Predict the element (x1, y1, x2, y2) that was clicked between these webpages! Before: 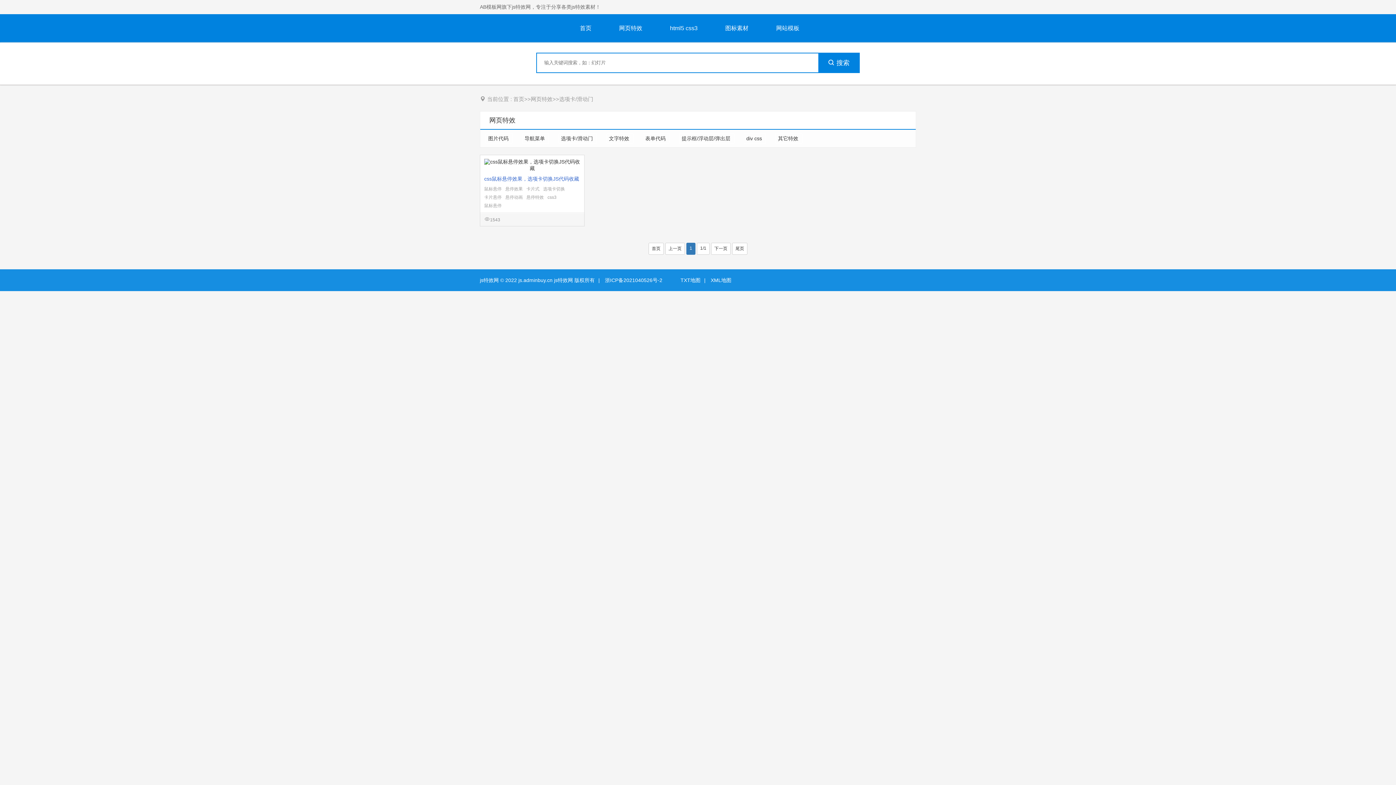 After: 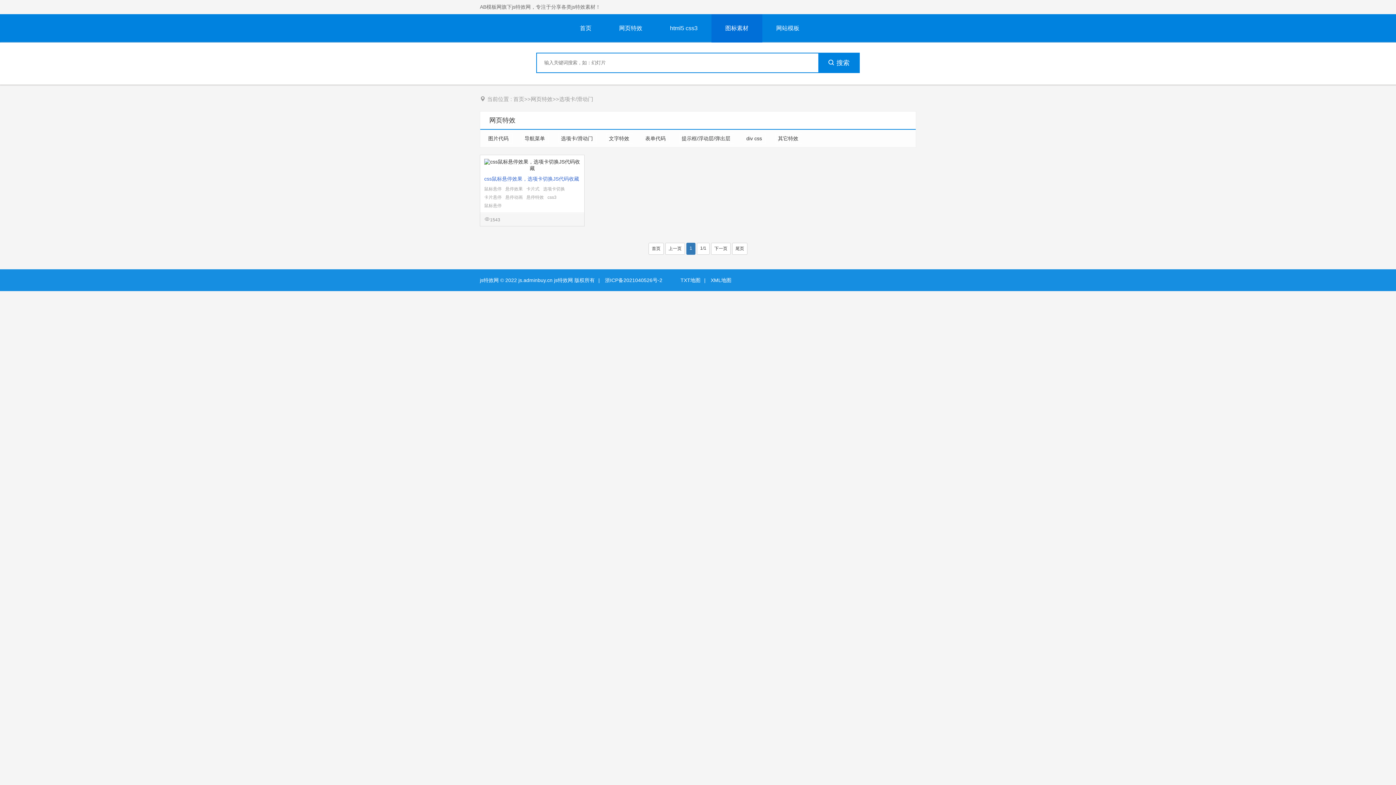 Action: bbox: (715, 14, 762, 42) label: 图标素材